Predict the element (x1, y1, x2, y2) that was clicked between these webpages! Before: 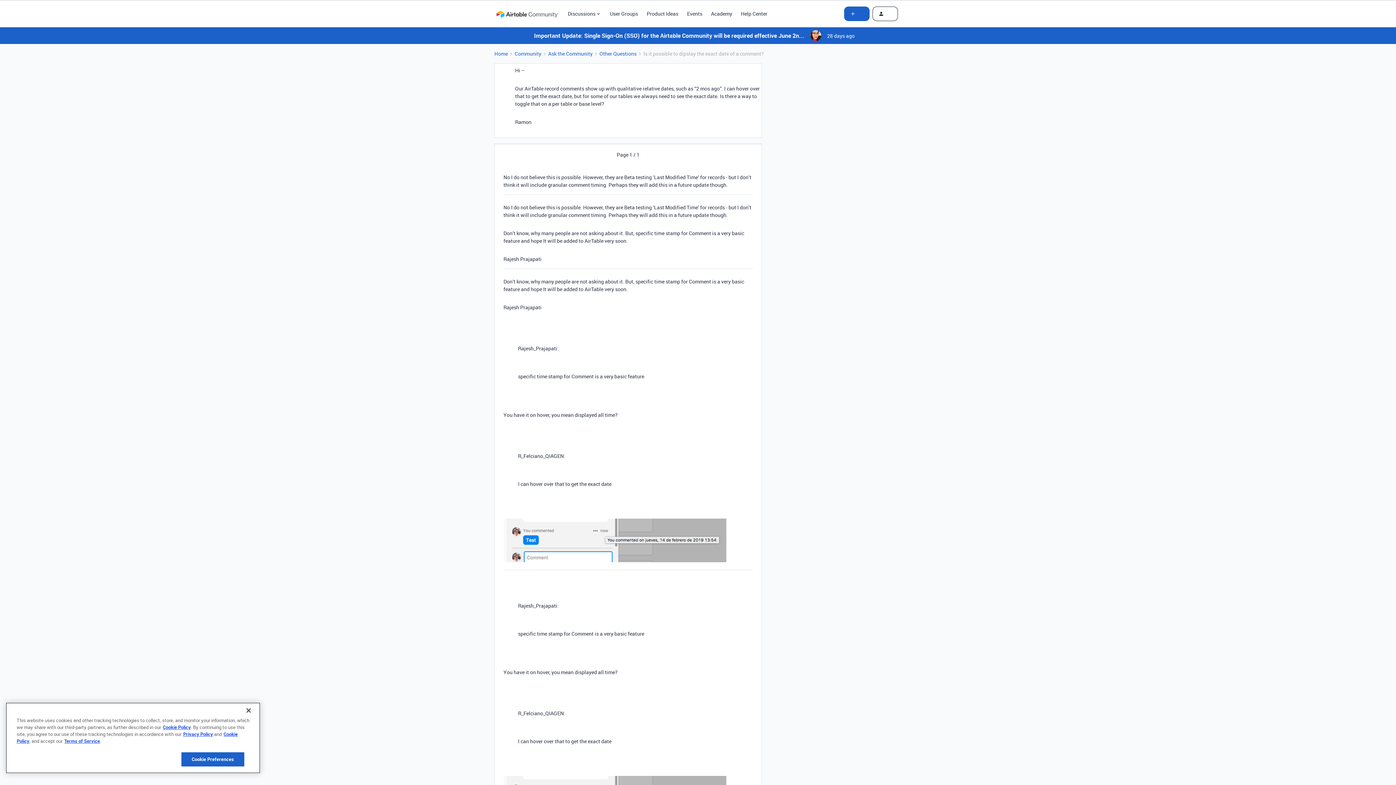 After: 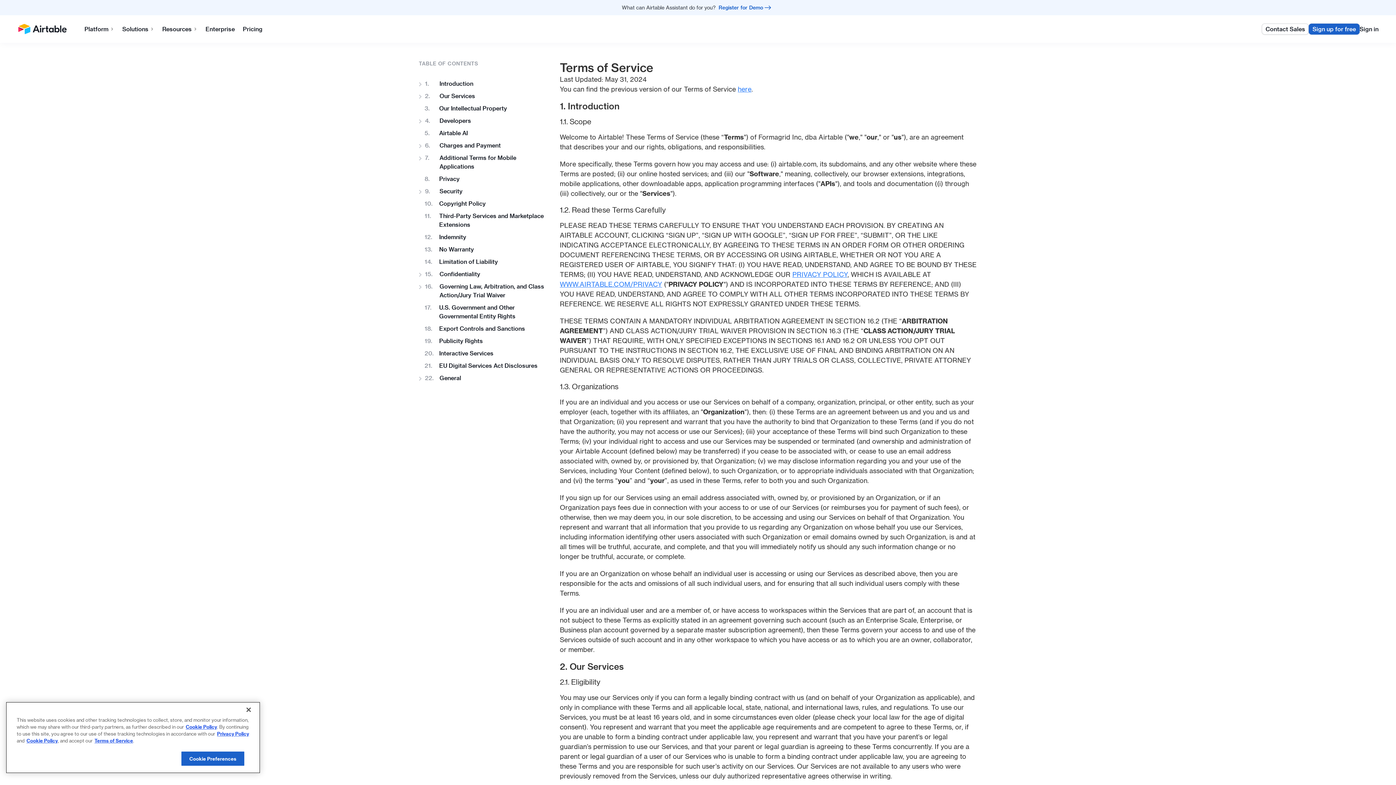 Action: bbox: (64, 738, 100, 744) label: Terms of Service